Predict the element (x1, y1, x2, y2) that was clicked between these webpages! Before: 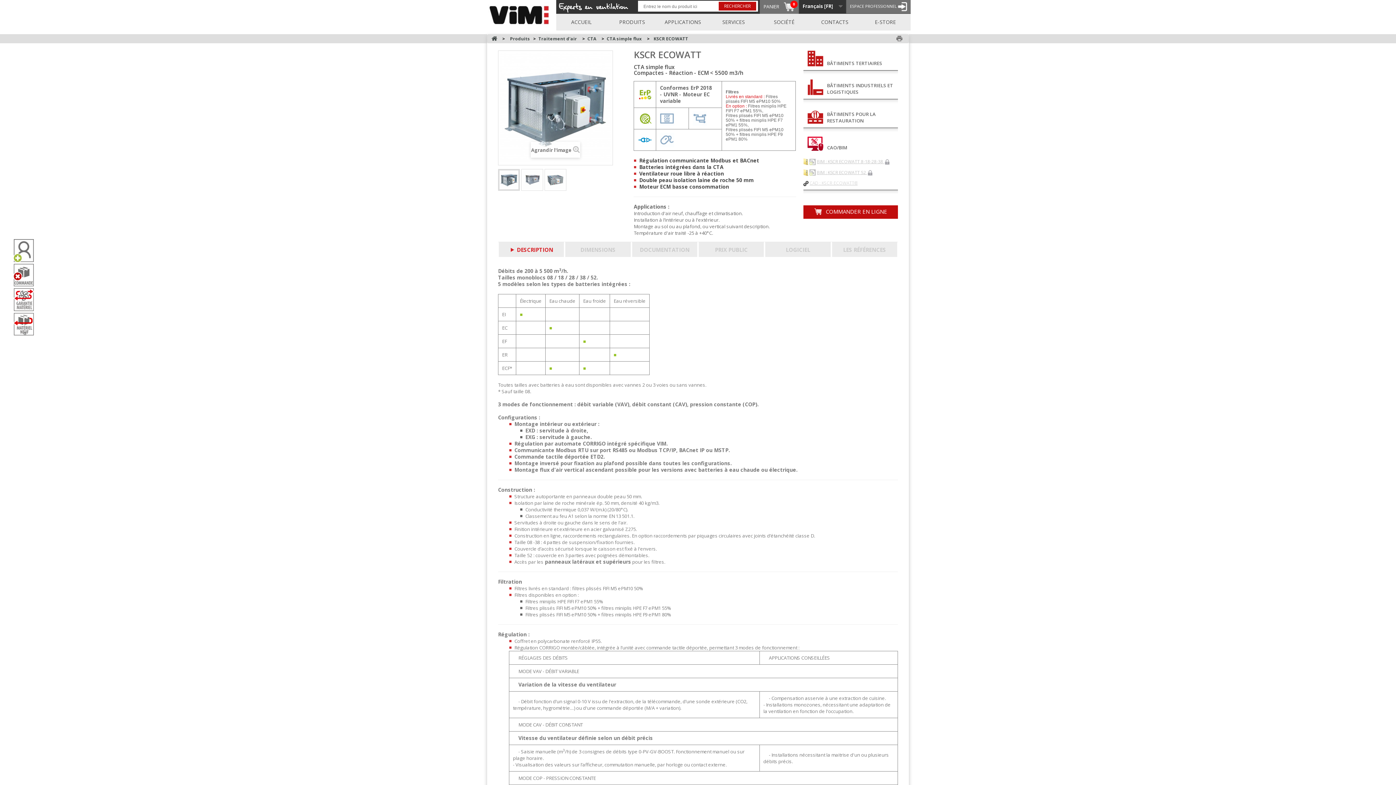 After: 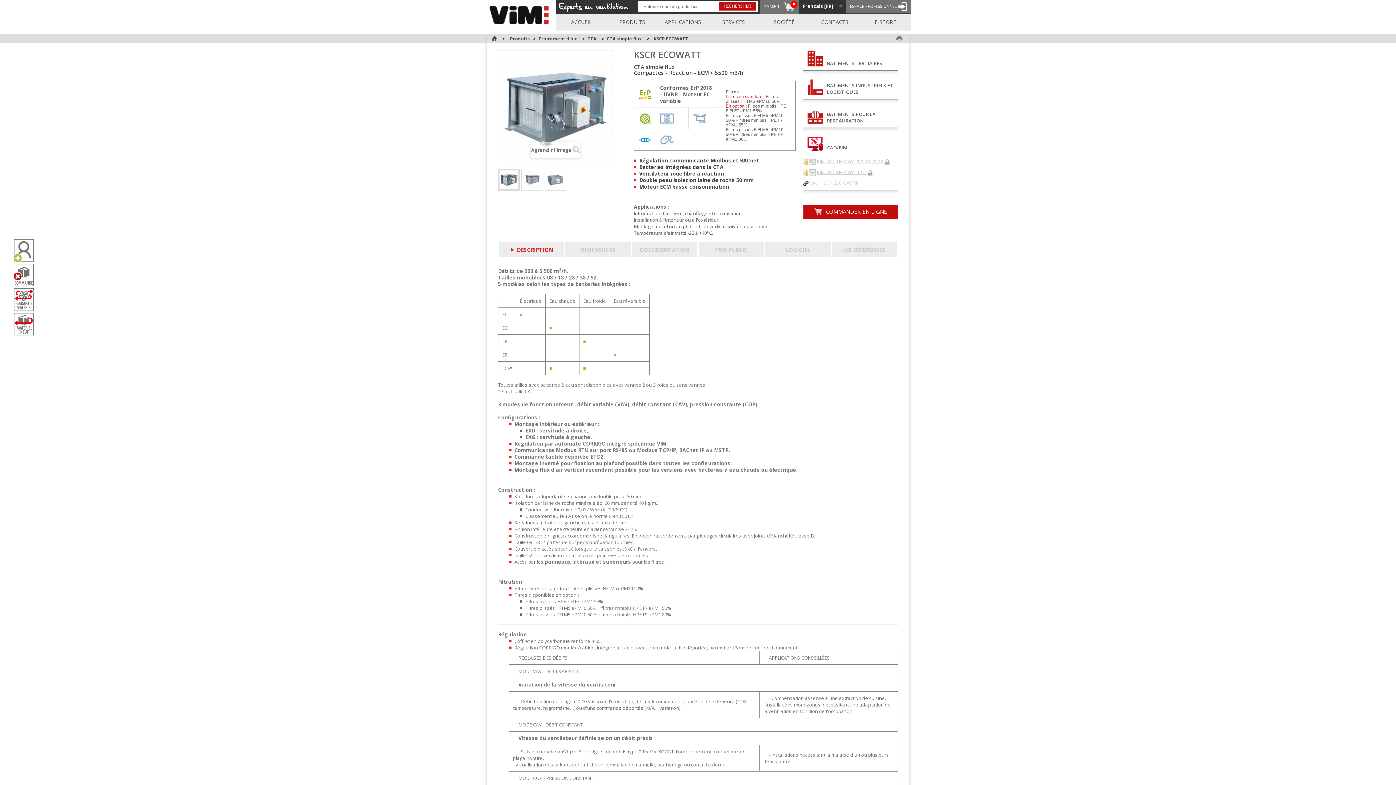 Action: bbox: (809, 169, 815, 176)